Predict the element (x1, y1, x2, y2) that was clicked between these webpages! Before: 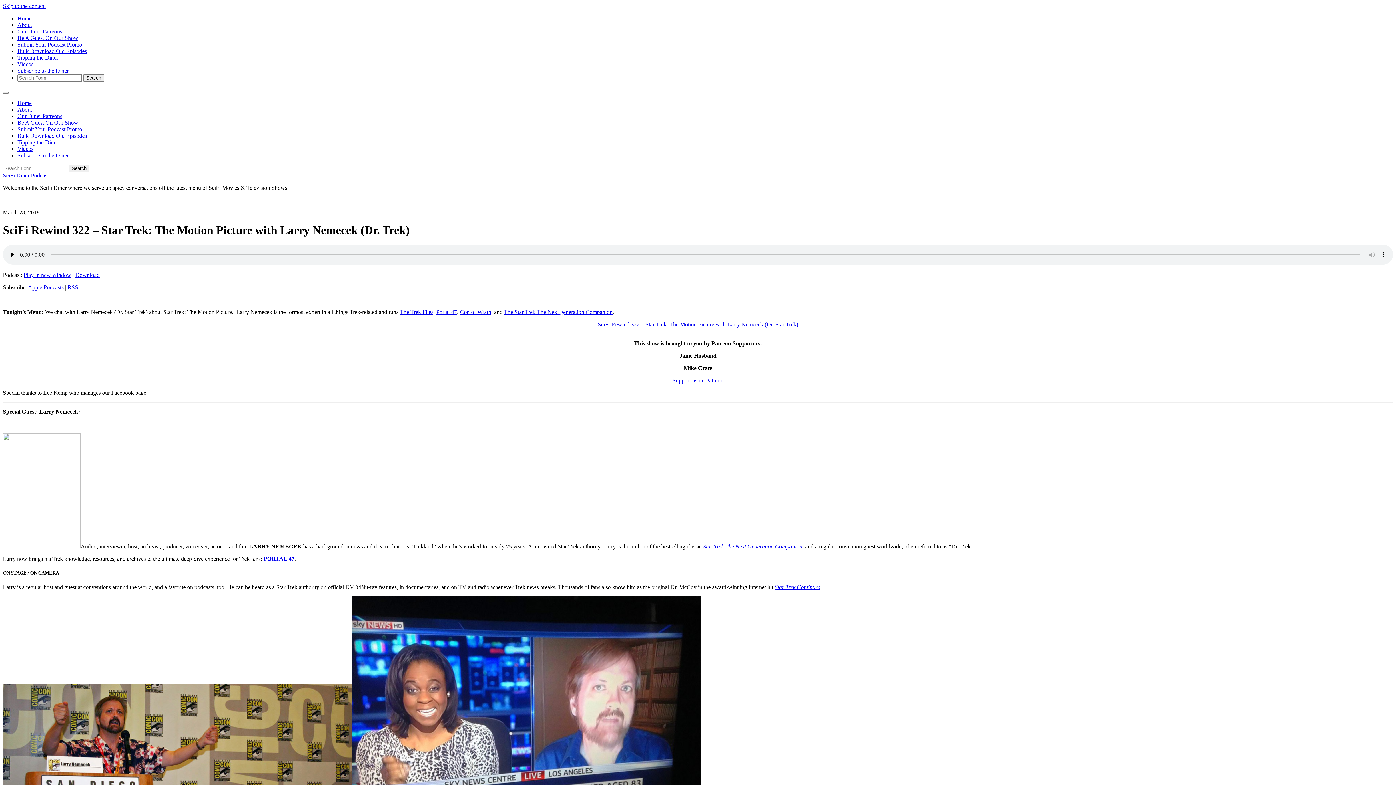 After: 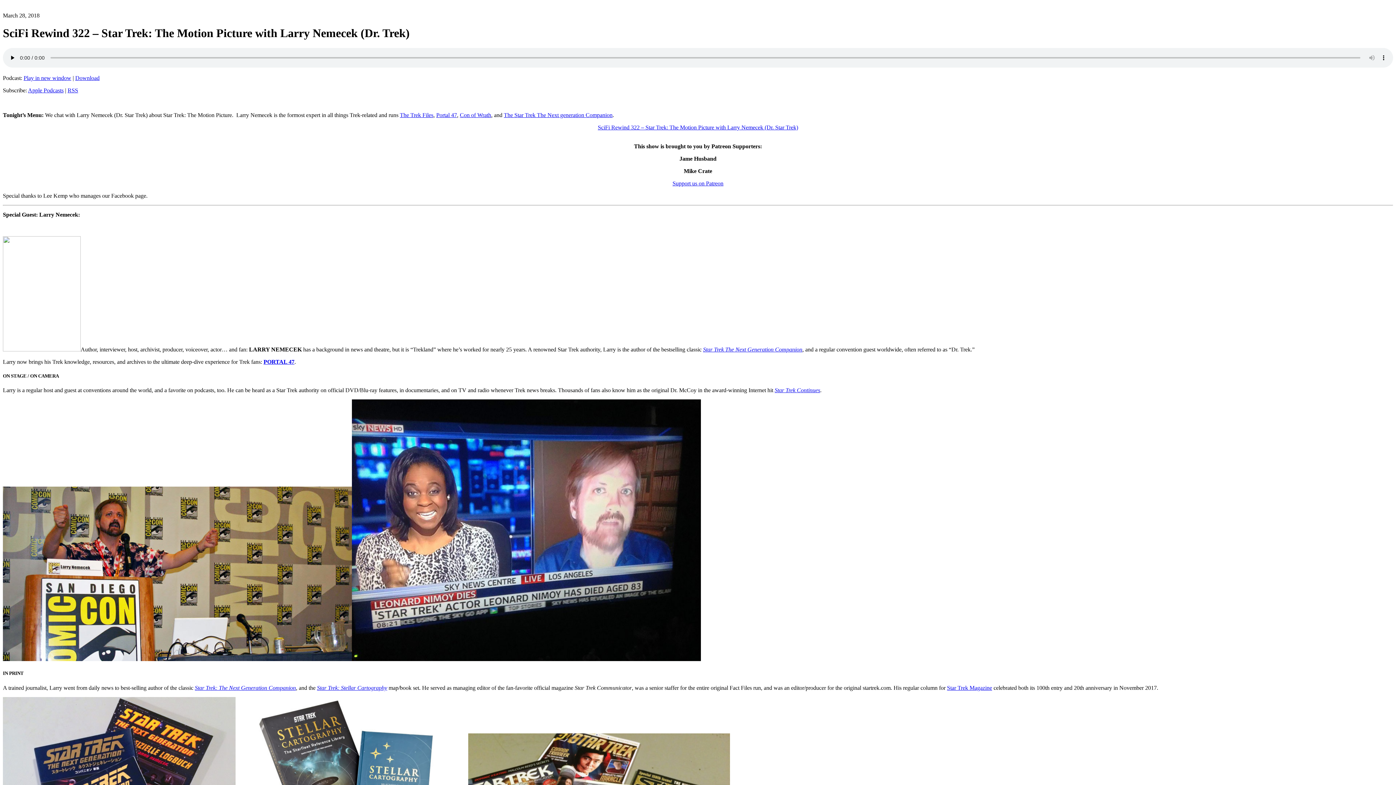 Action: bbox: (2, 2, 45, 9) label: Skip to the content